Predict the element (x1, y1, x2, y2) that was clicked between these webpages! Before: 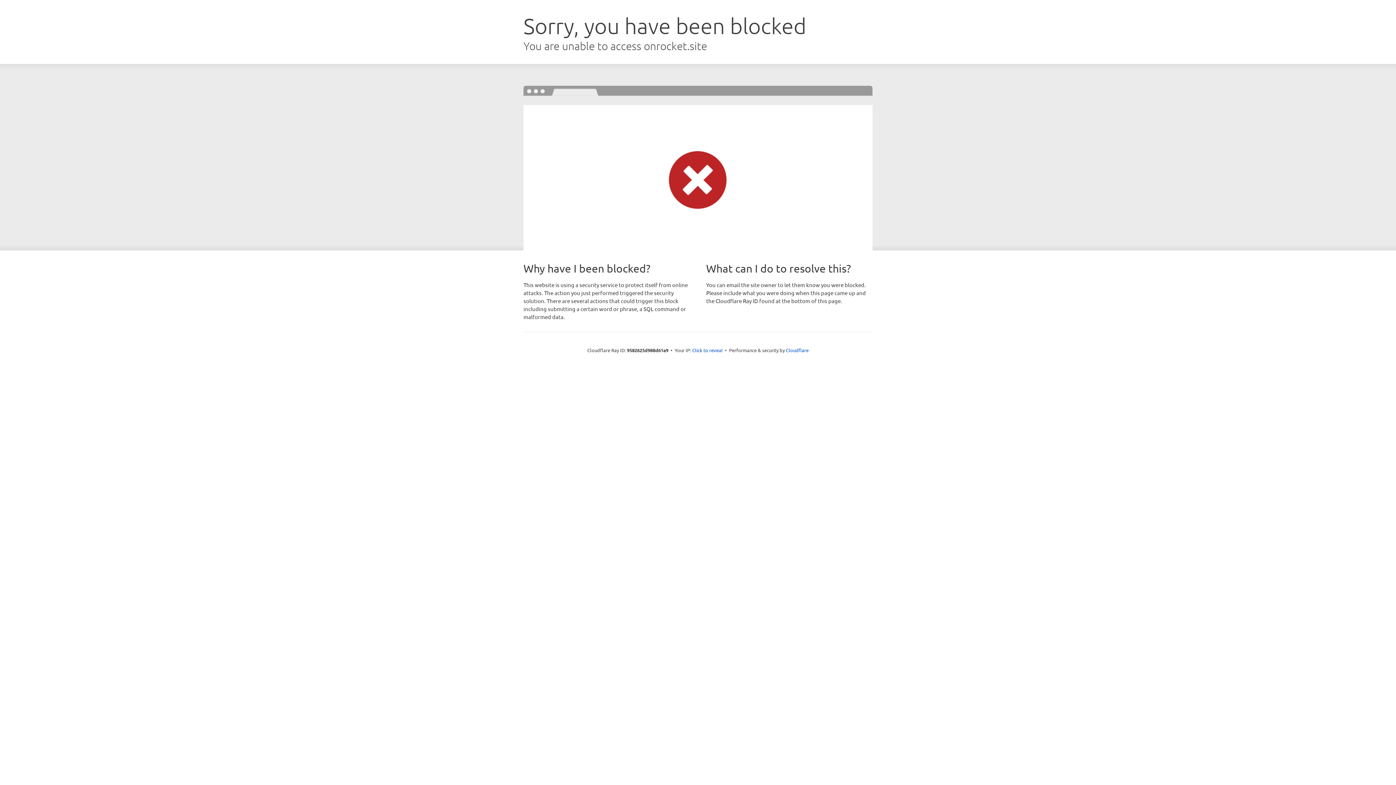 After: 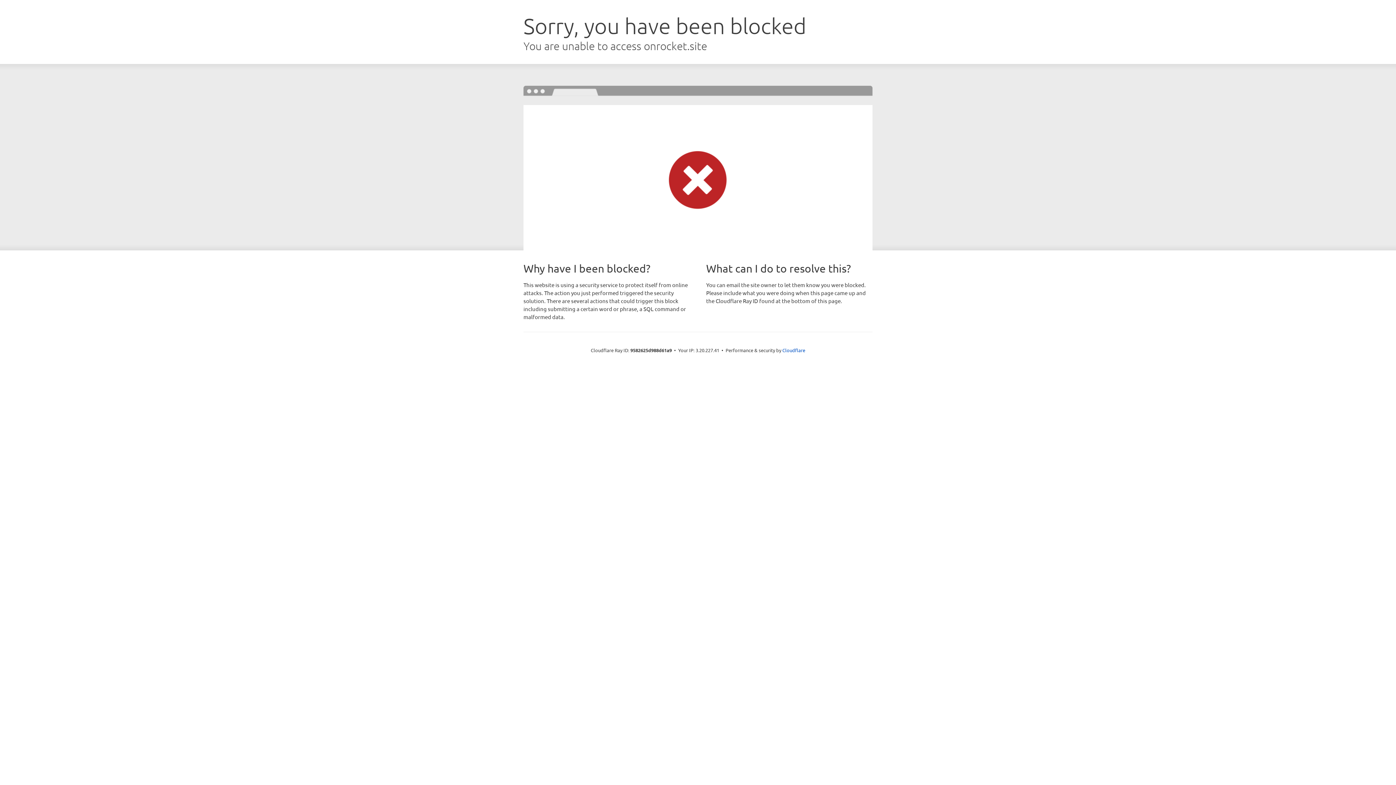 Action: bbox: (692, 346, 722, 353) label: Click to reveal